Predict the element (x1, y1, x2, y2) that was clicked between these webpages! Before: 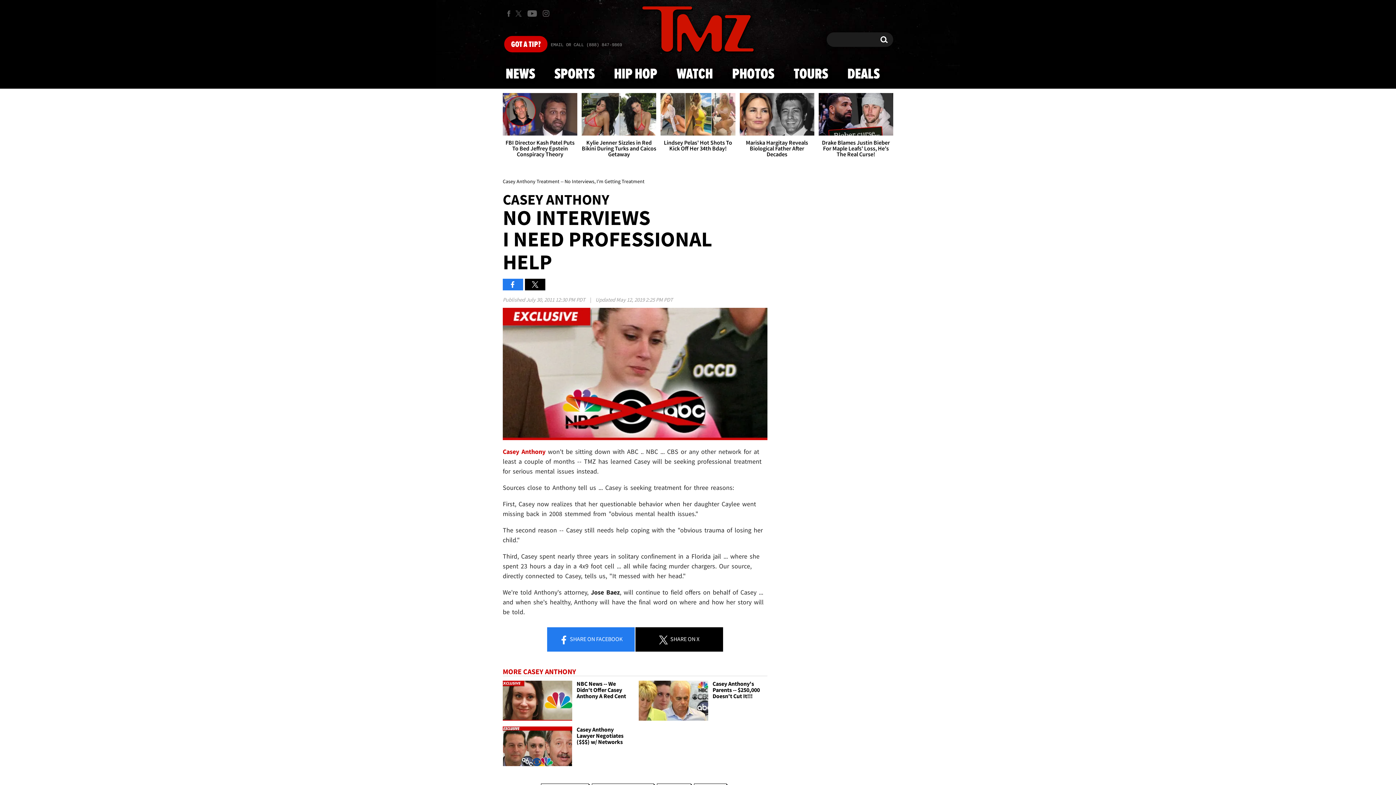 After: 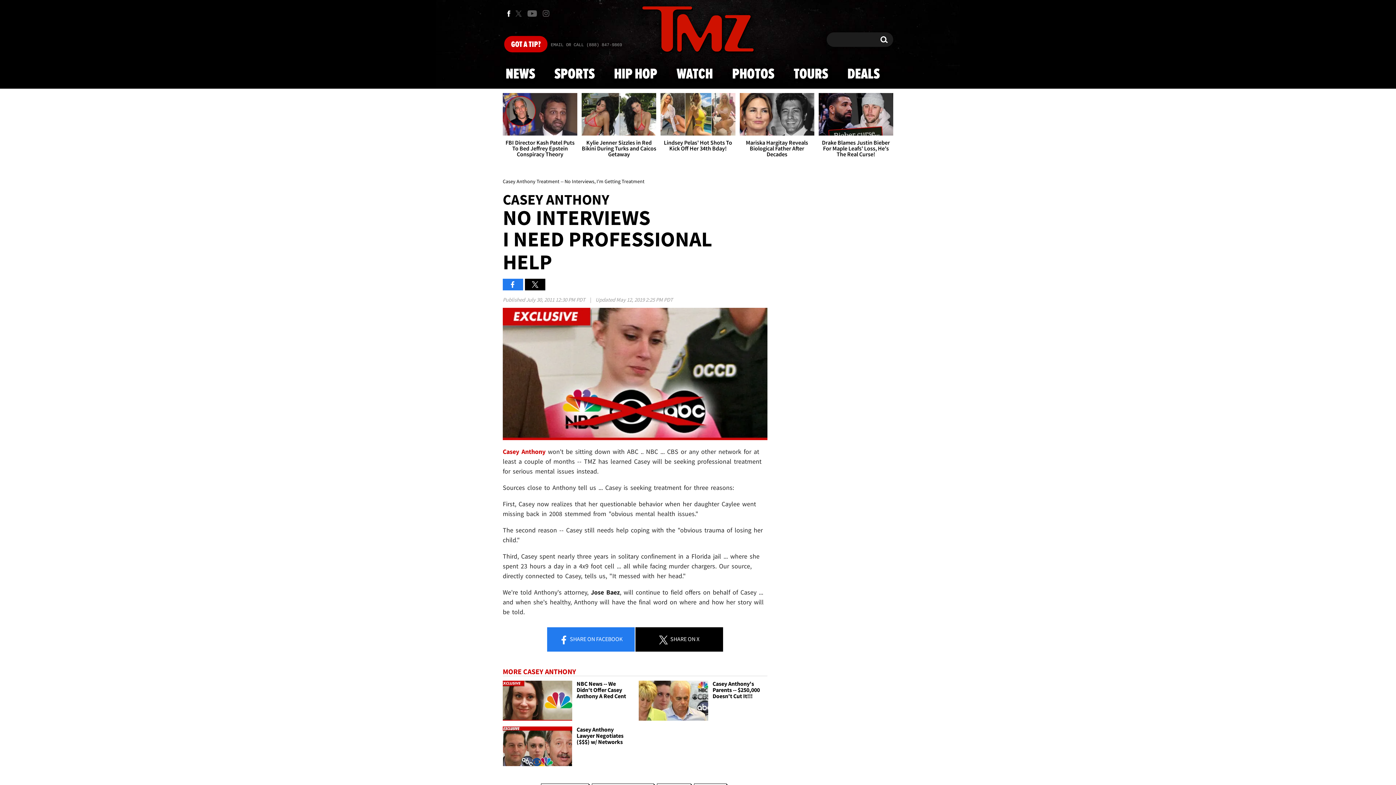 Action: bbox: (502, 6, 514, 20) label: TMZ on Facebook